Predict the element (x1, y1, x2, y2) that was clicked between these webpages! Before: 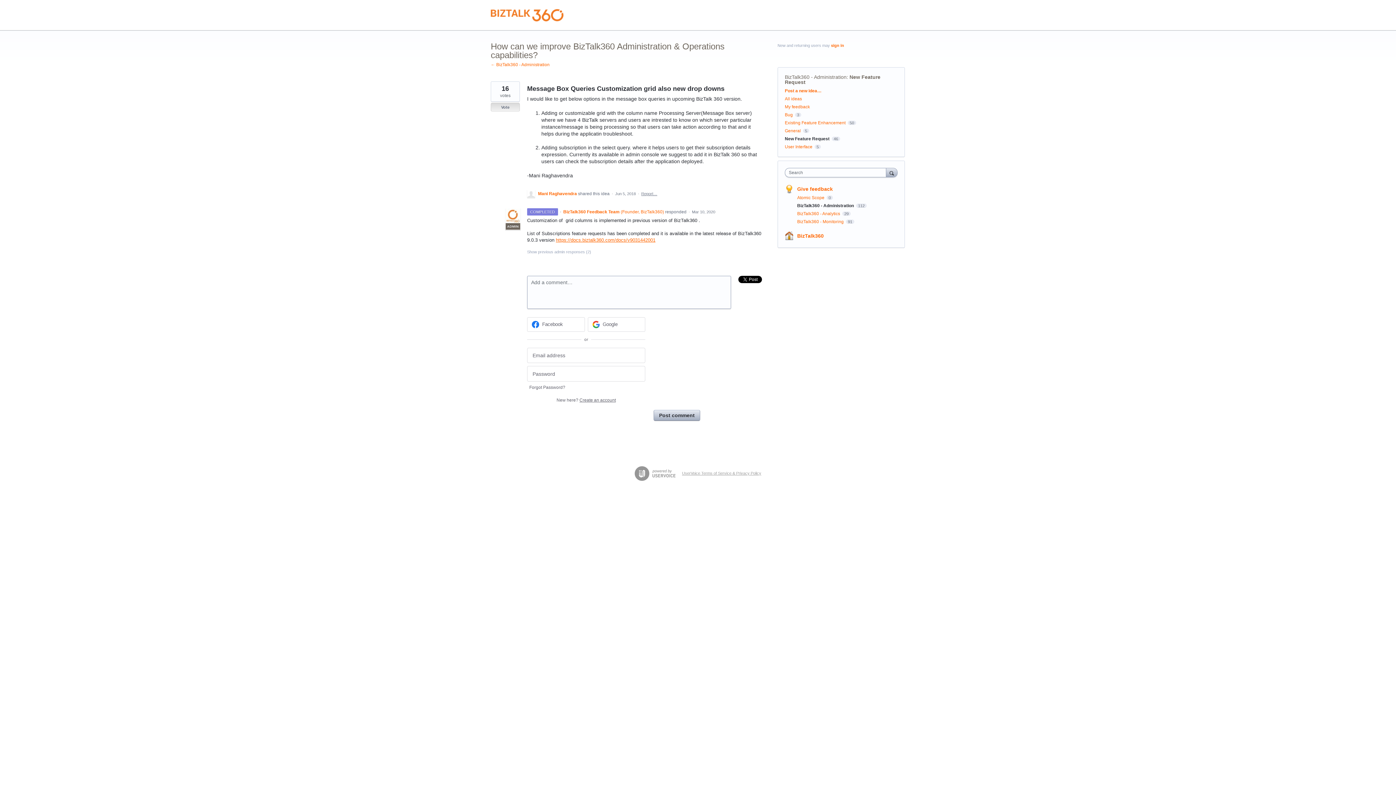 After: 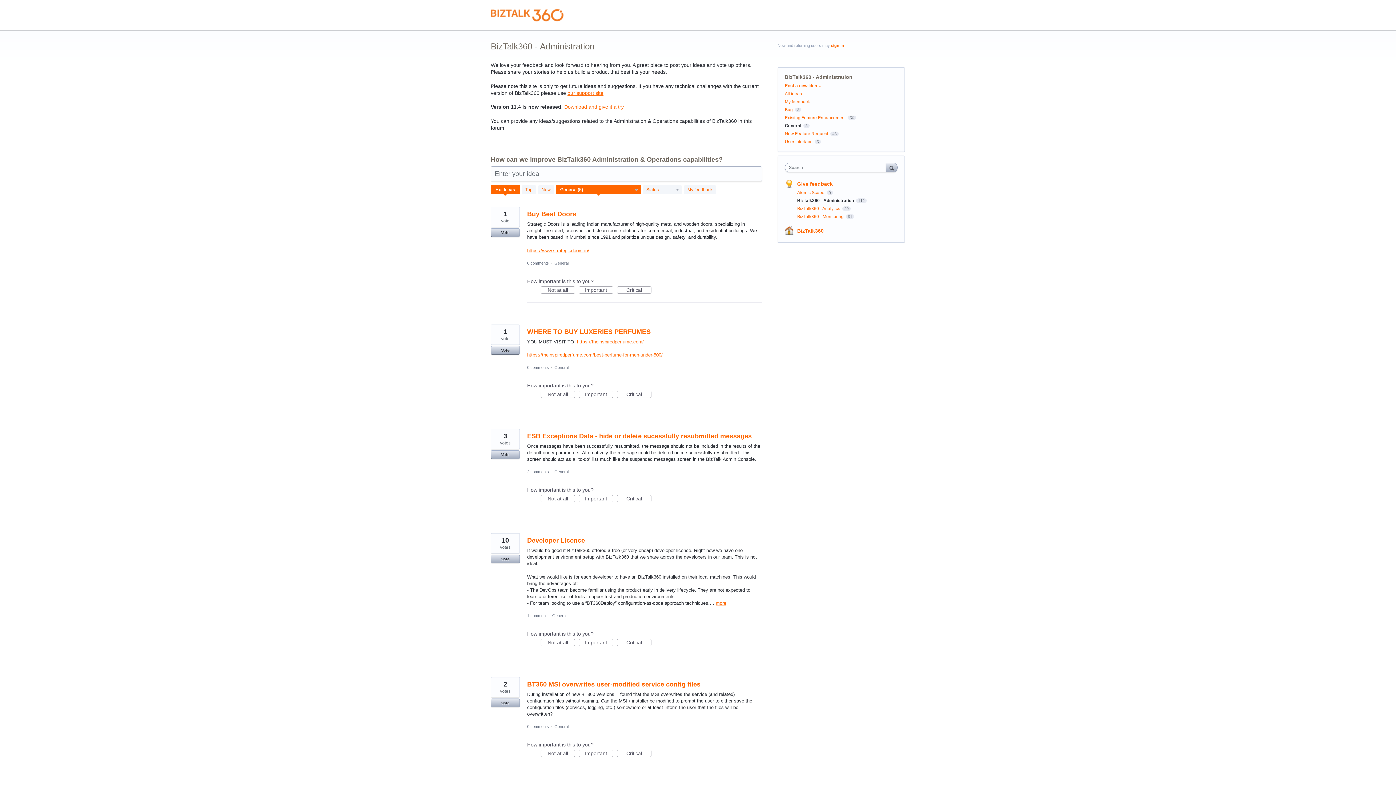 Action: bbox: (785, 128, 801, 133) label: General